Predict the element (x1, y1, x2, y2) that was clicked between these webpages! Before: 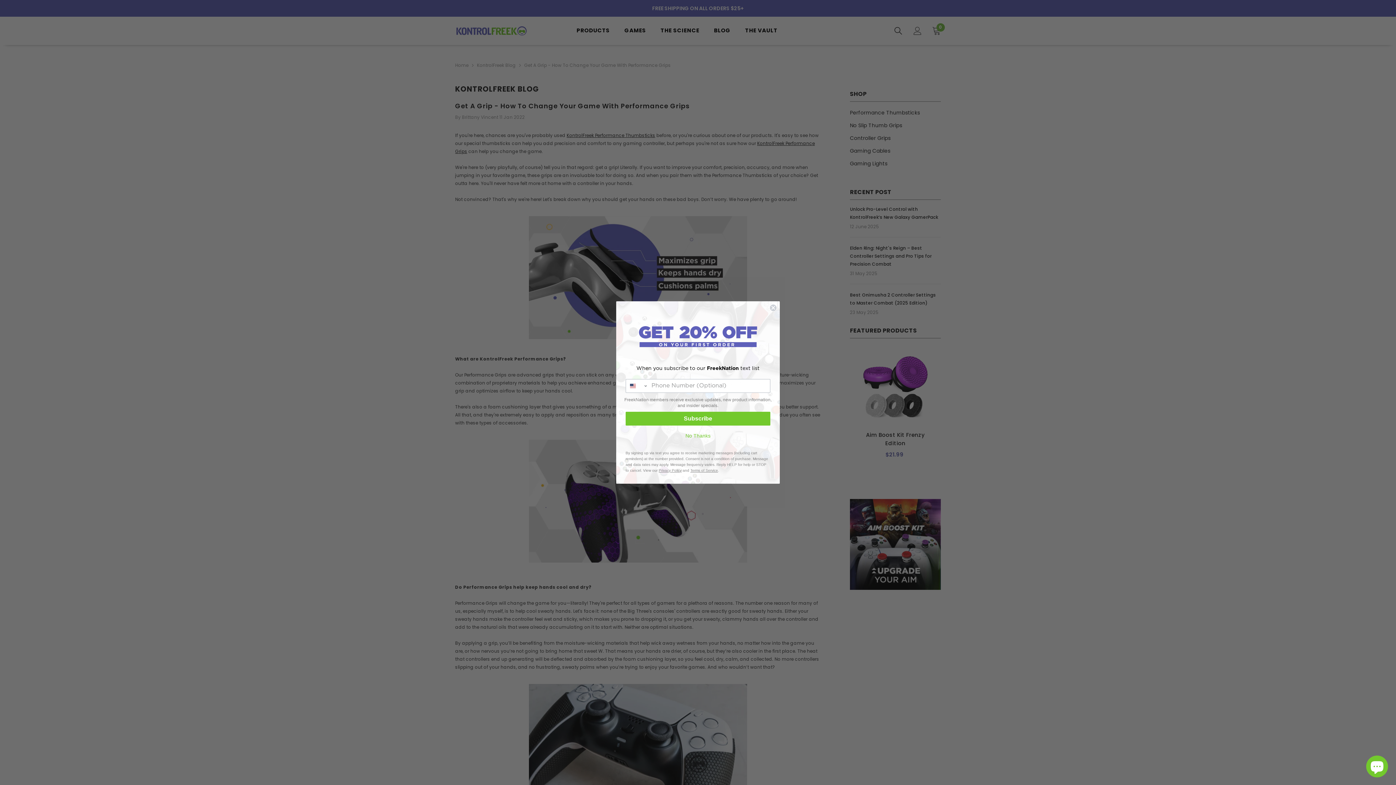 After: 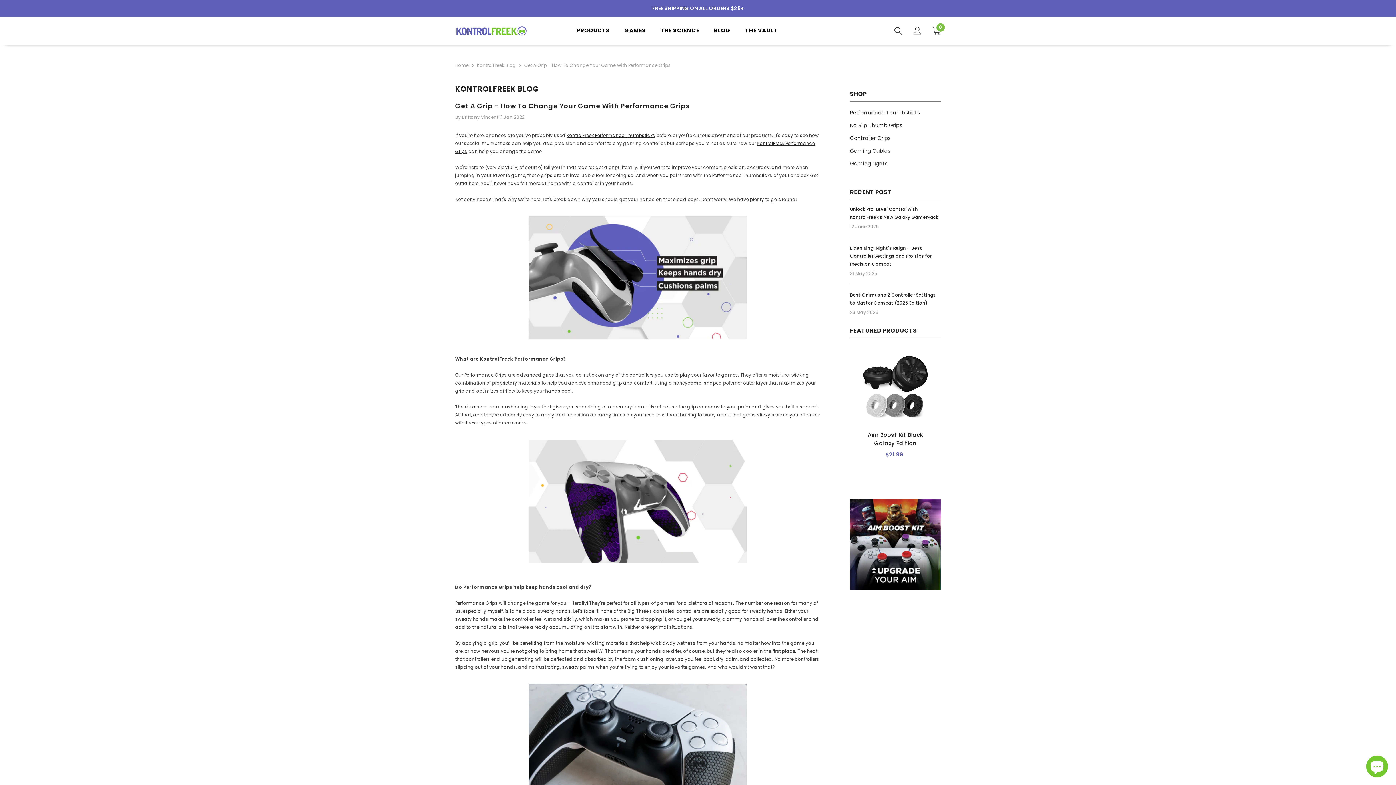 Action: bbox: (682, 424, 714, 437) label: No Thanks